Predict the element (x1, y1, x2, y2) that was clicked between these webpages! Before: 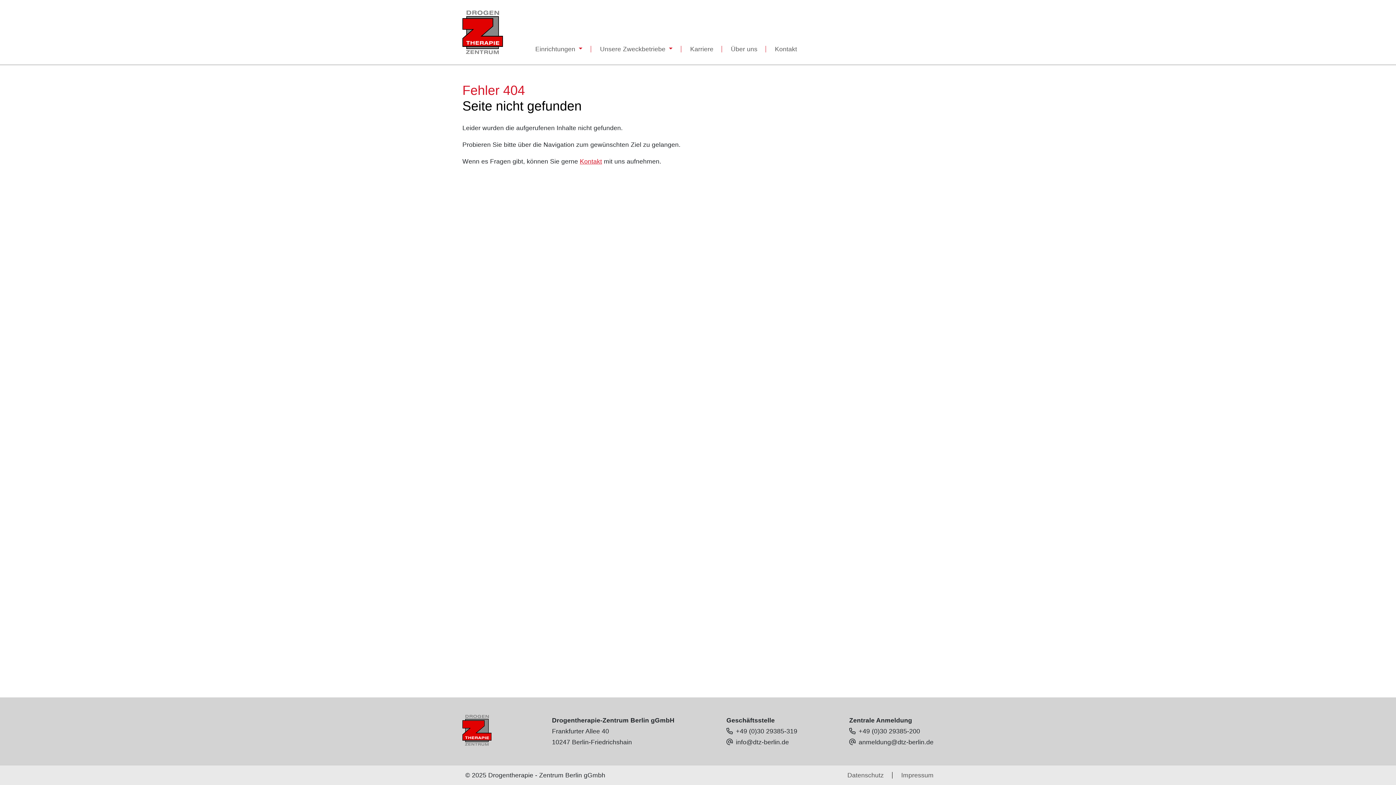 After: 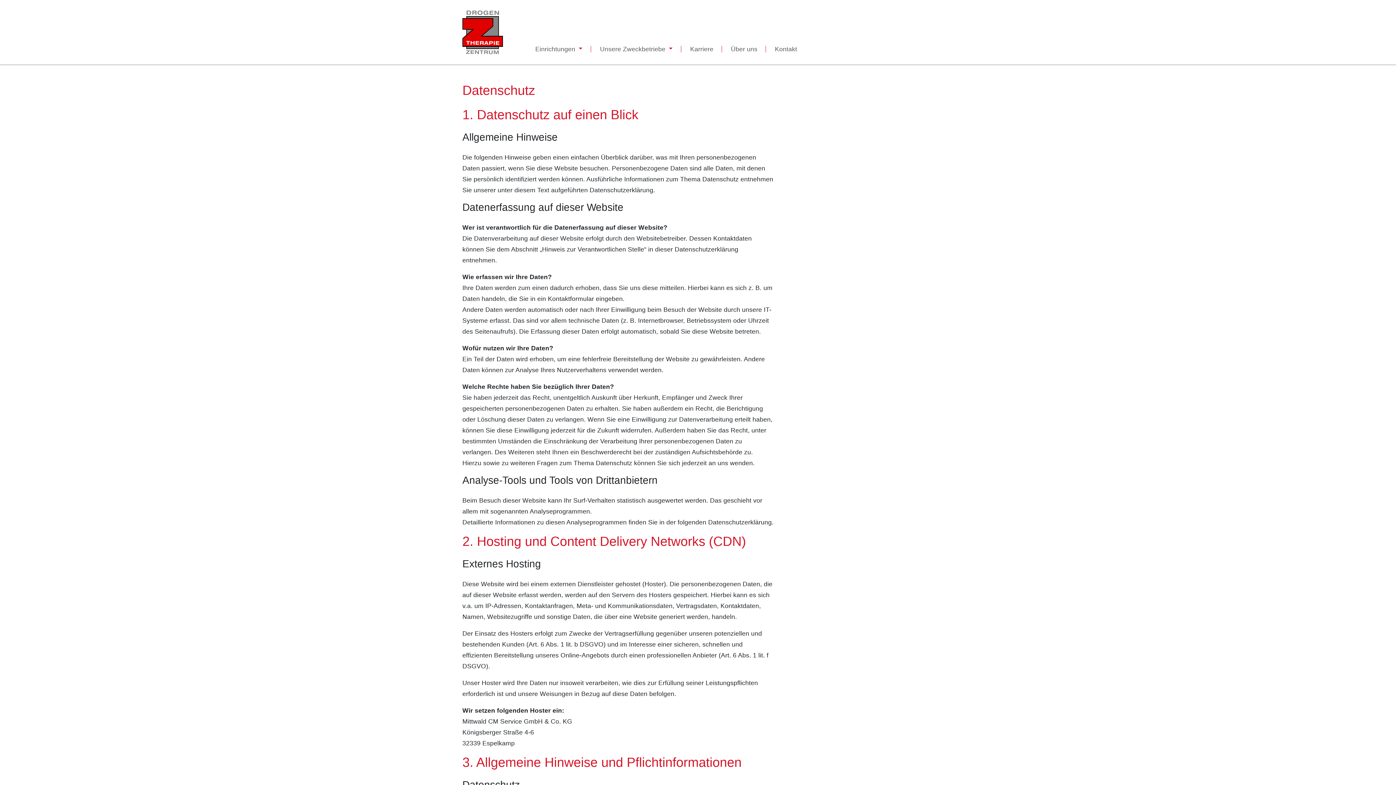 Action: label: Datenschutz bbox: (844, 768, 886, 782)